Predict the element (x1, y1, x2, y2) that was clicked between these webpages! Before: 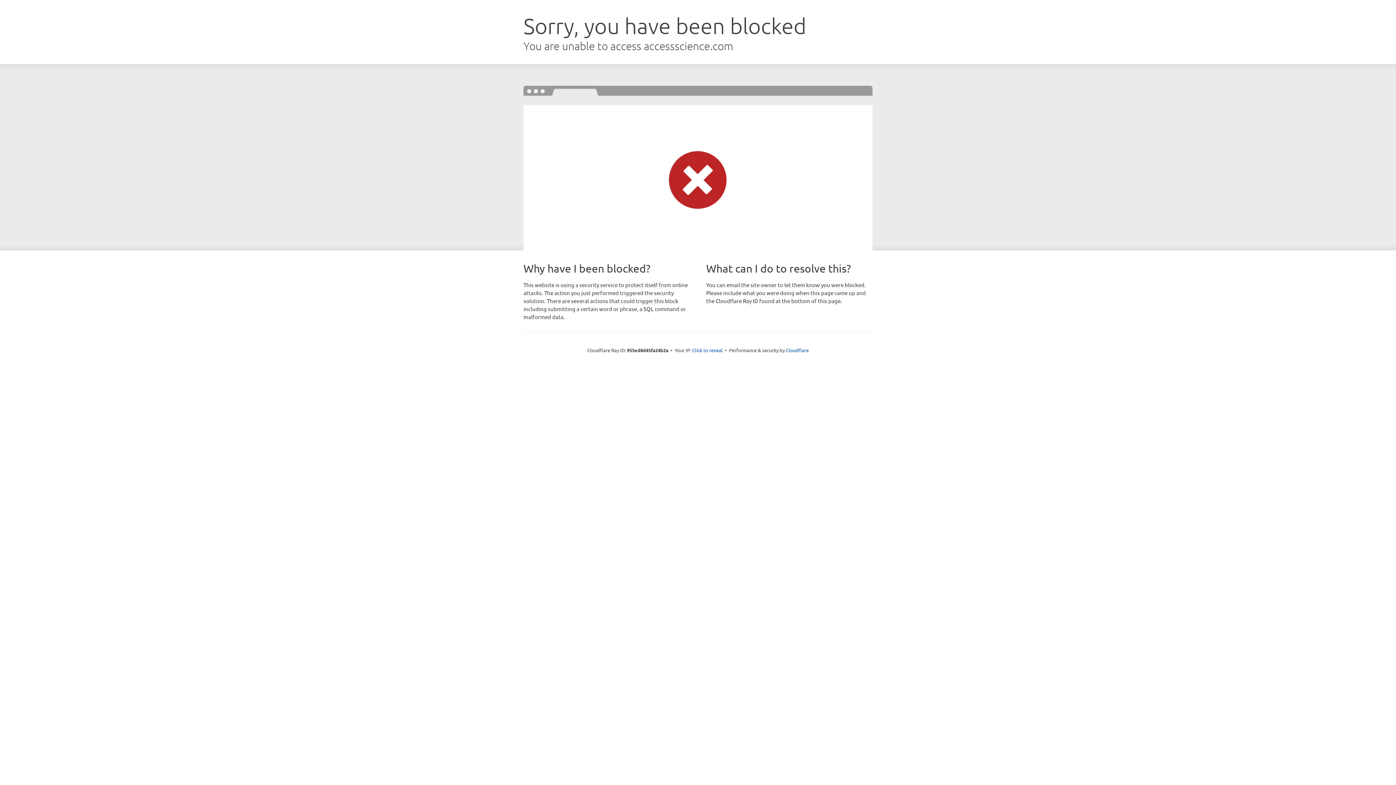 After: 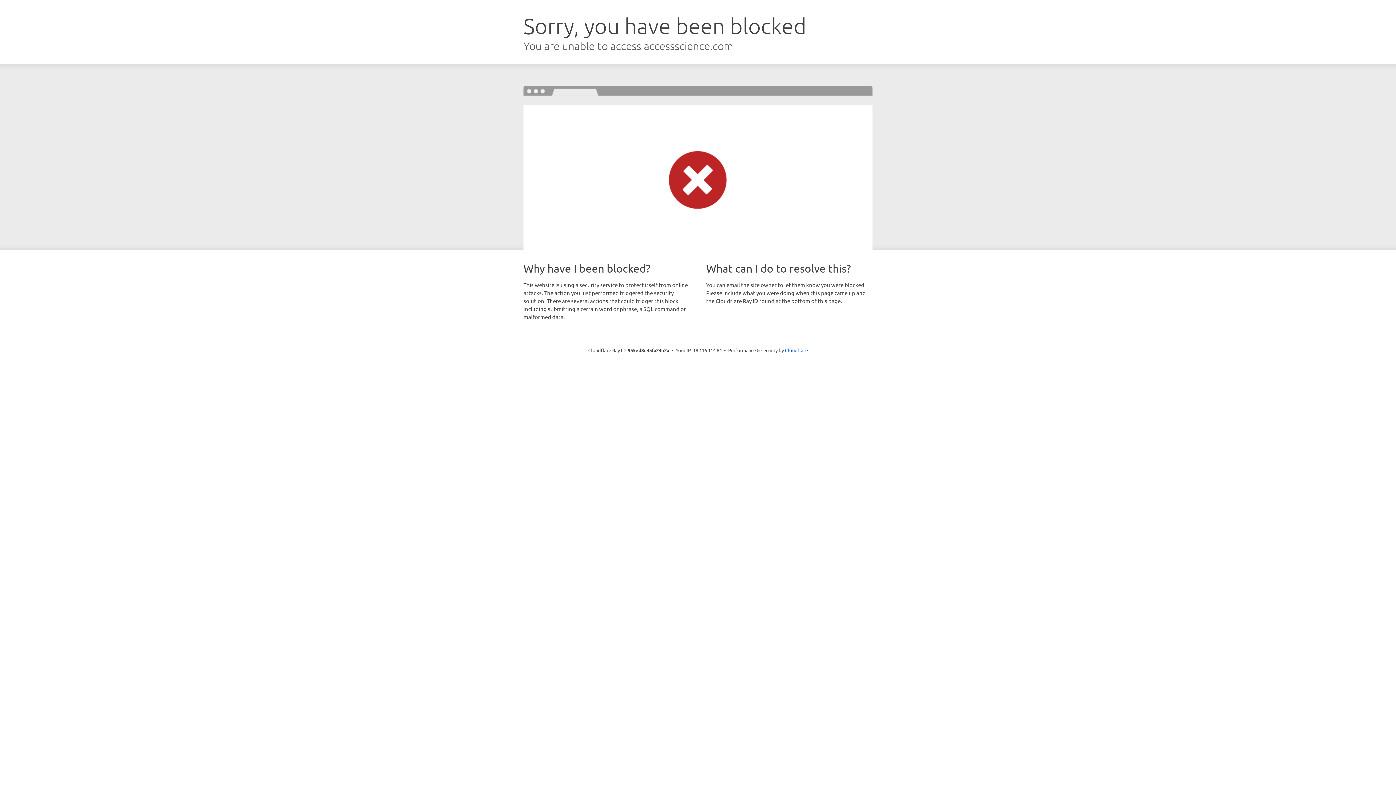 Action: label: Click to reveal bbox: (692, 346, 722, 353)